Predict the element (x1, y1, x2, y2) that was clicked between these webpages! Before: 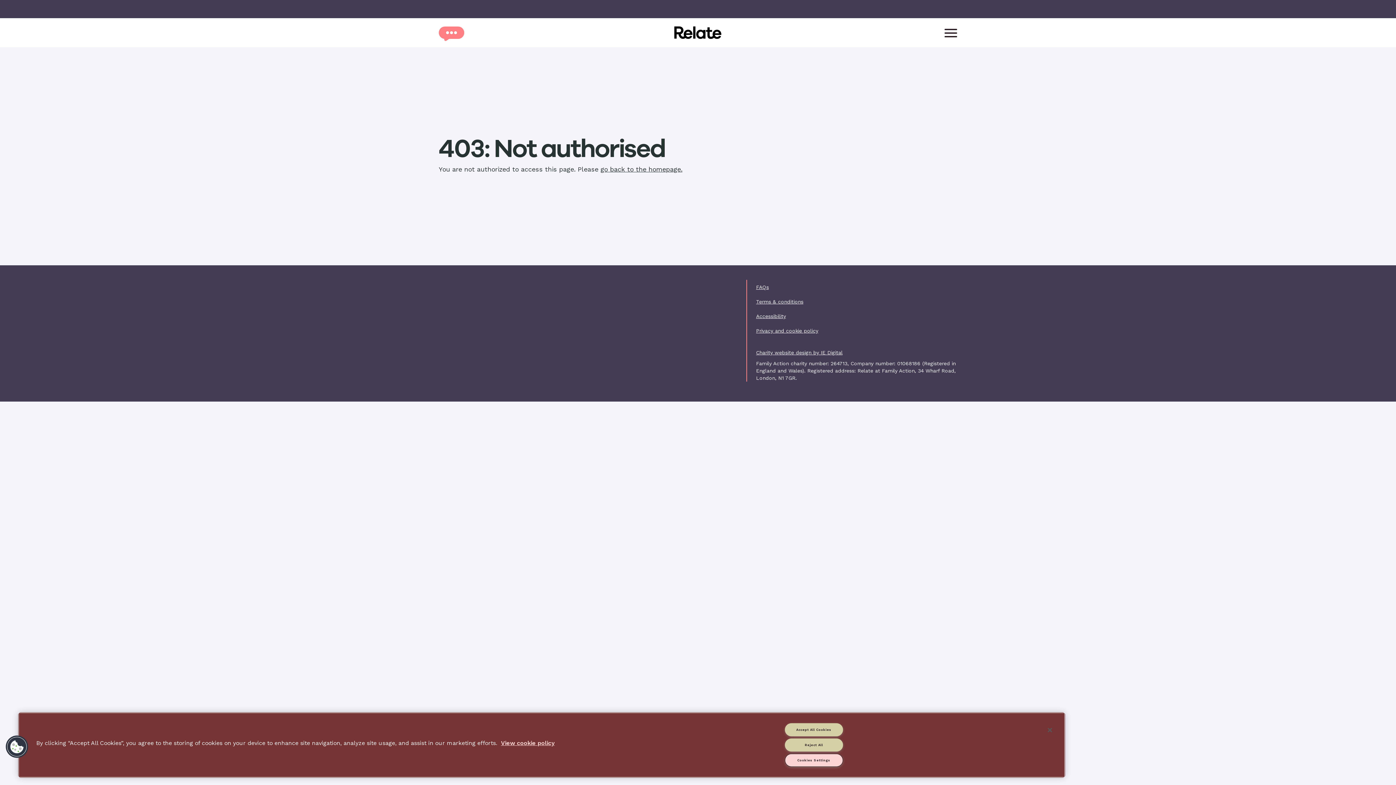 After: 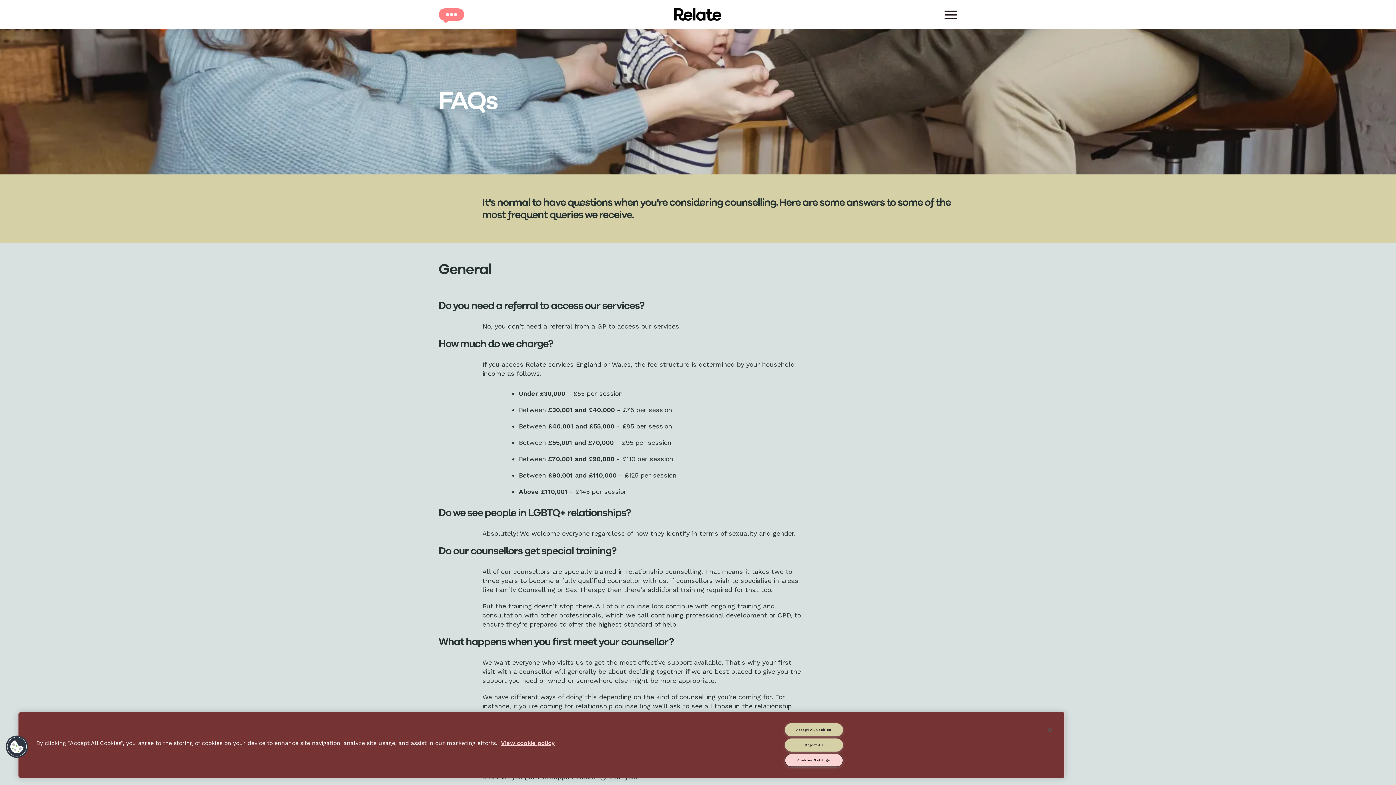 Action: bbox: (756, 283, 957, 290) label: FAQs